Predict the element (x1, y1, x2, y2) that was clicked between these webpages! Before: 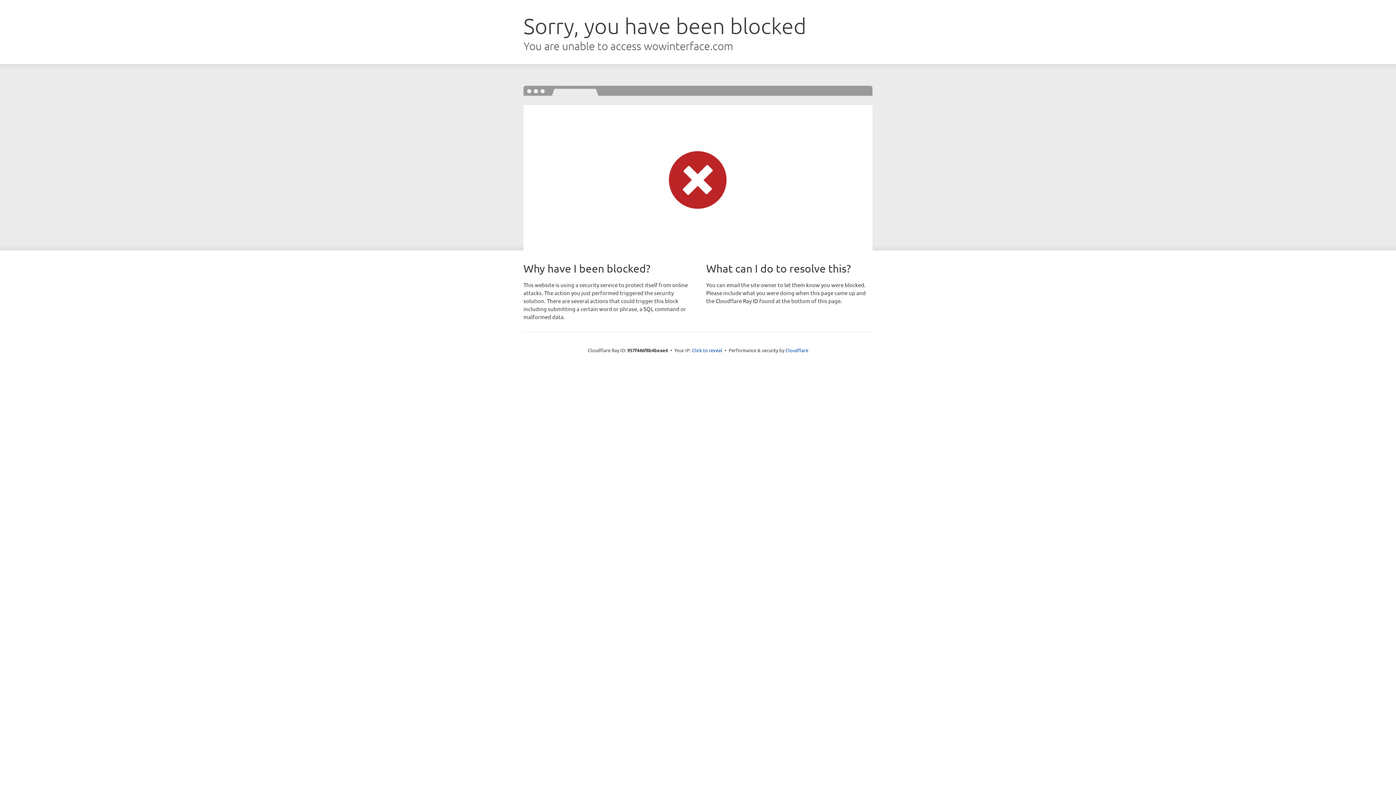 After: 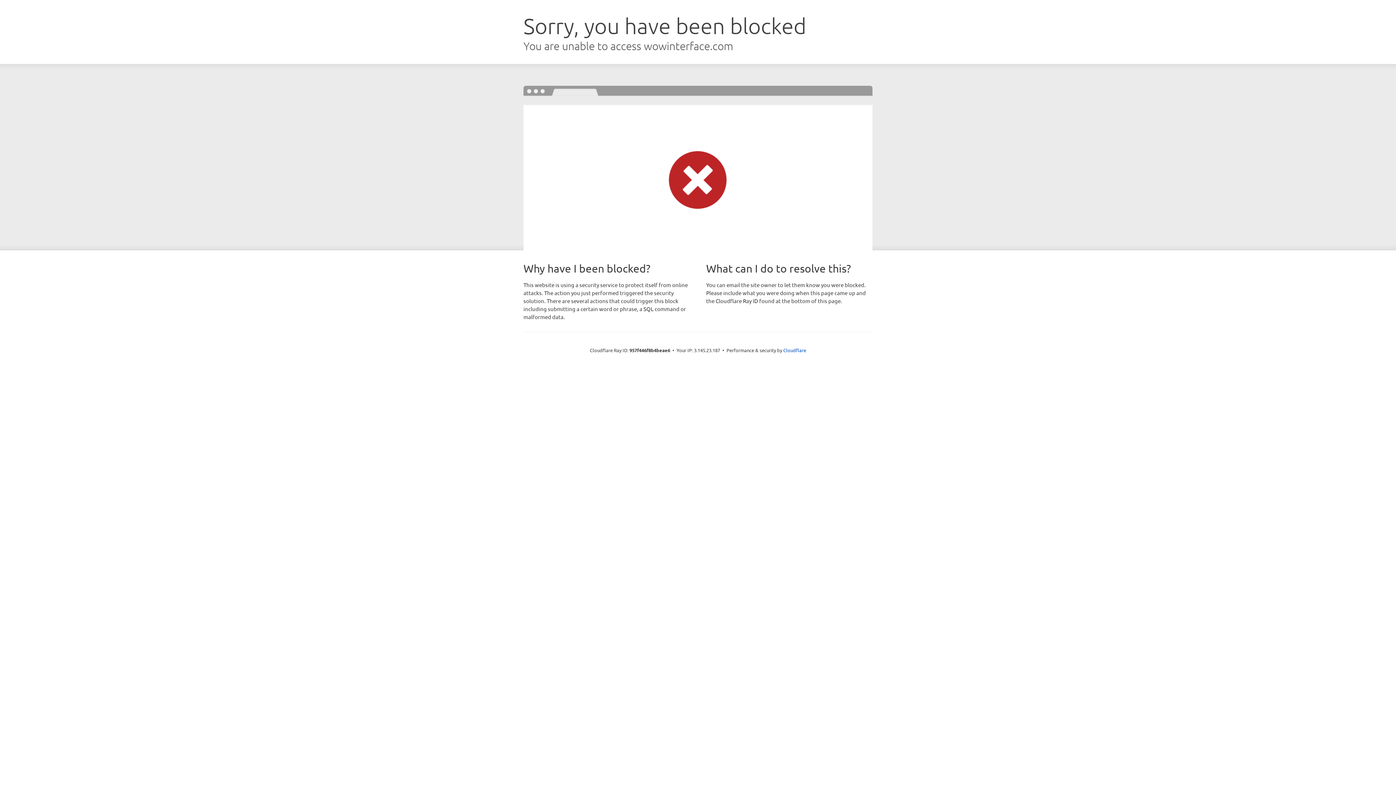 Action: label: Click to reveal bbox: (692, 346, 722, 353)